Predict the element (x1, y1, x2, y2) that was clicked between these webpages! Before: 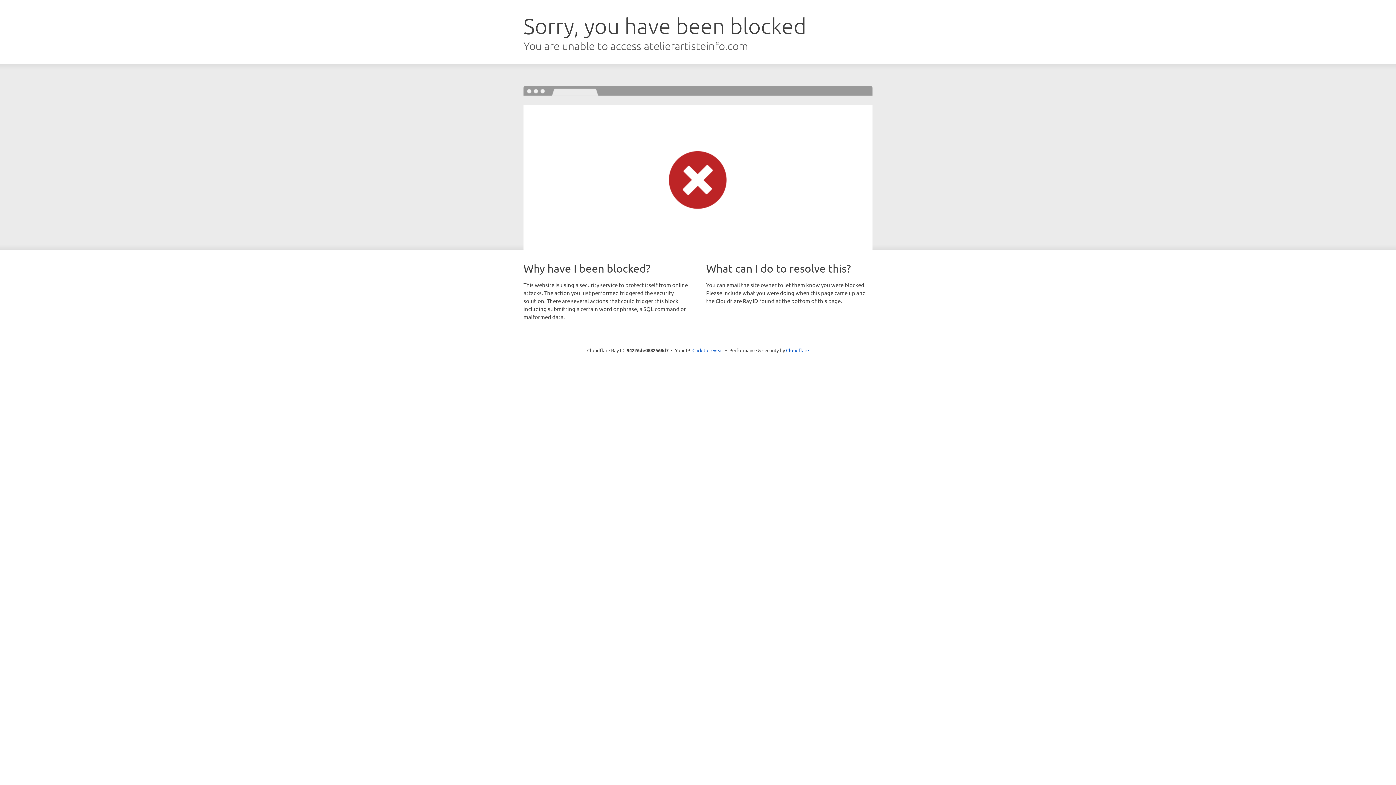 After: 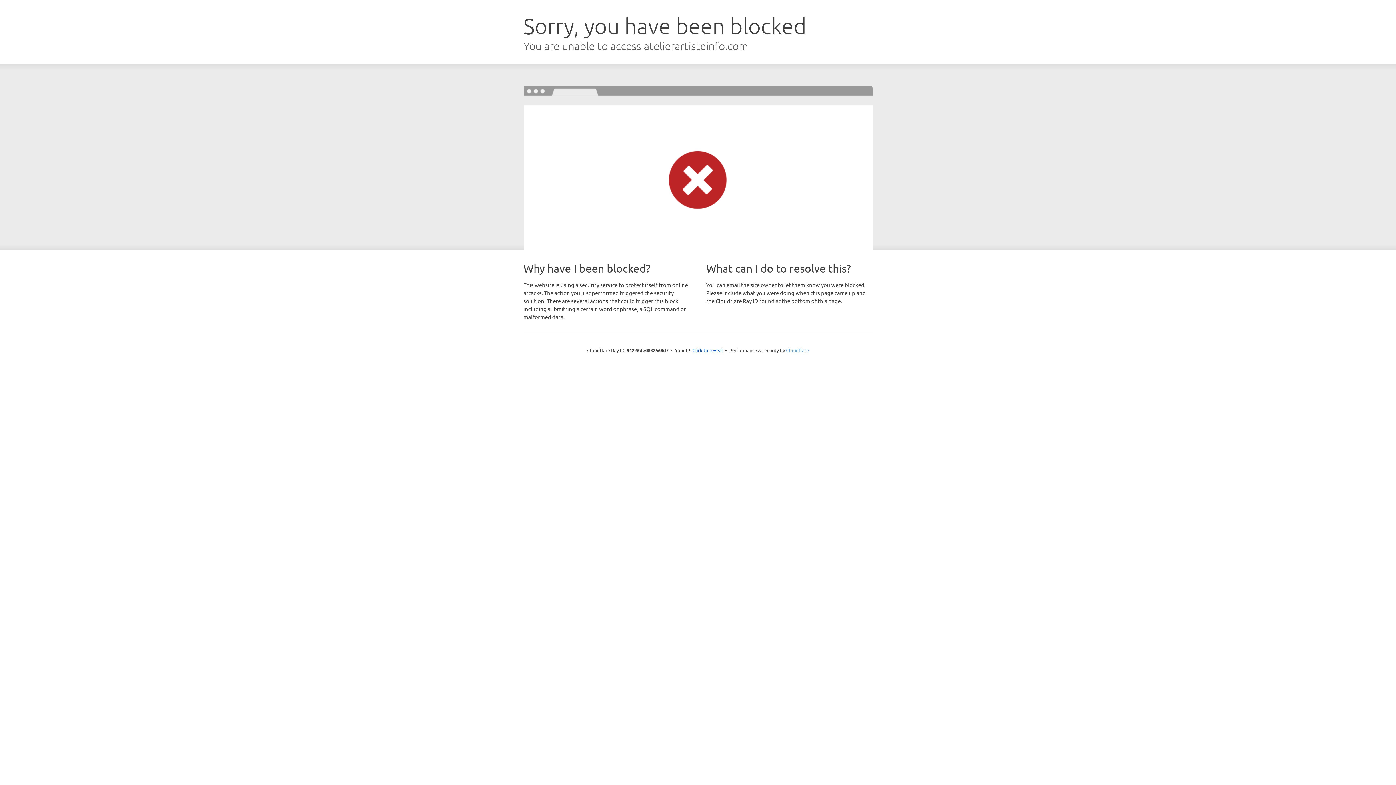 Action: bbox: (786, 347, 809, 353) label: Cloudflare